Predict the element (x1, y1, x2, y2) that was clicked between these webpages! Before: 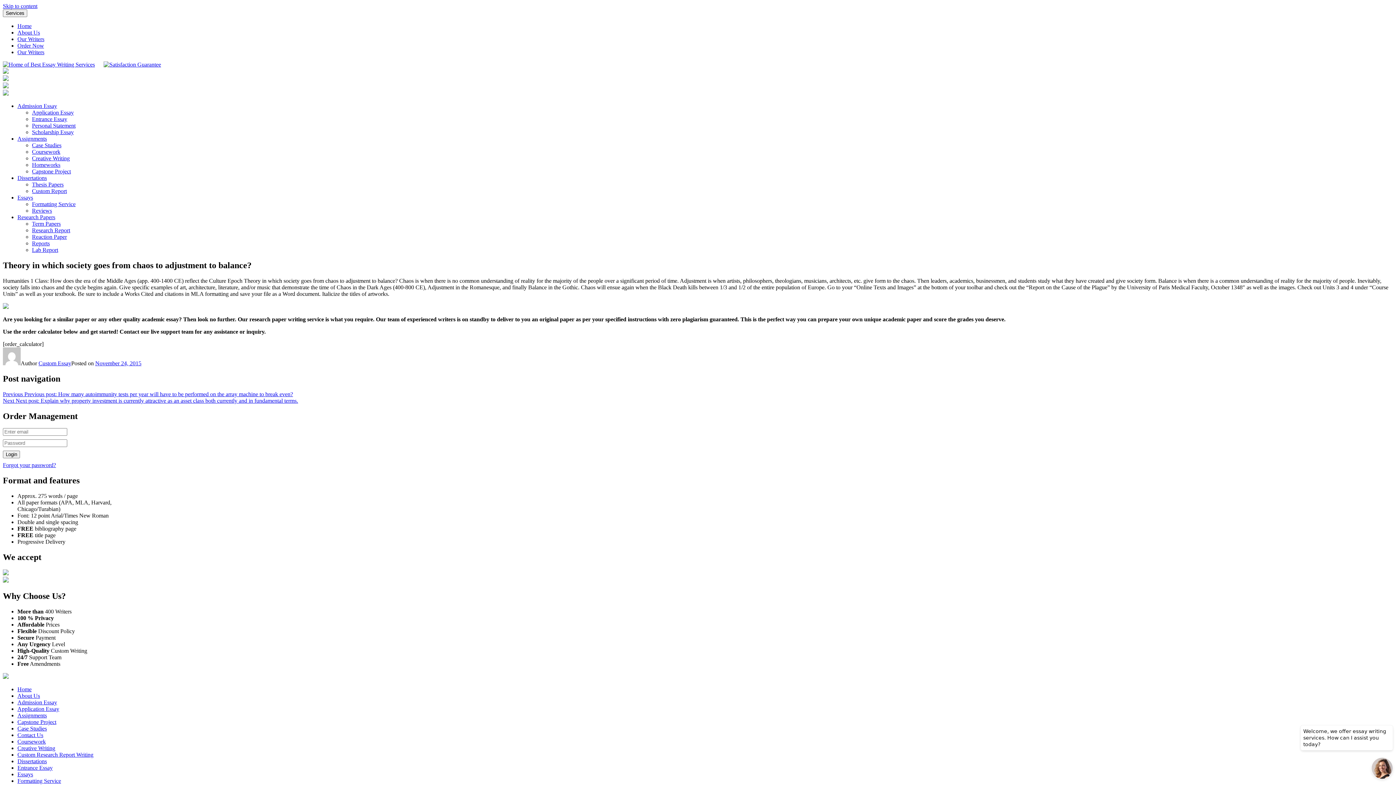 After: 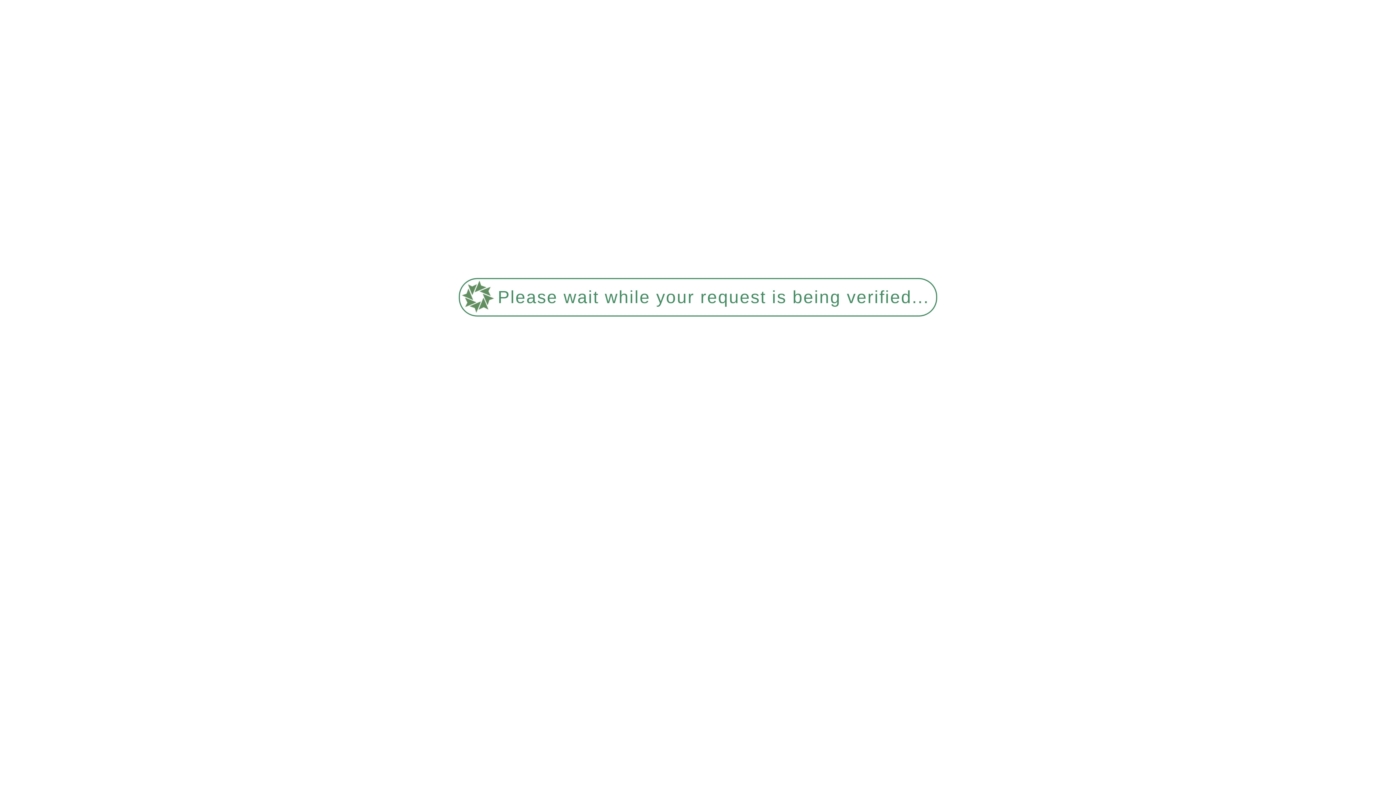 Action: label: Application Essay bbox: (17, 706, 59, 712)